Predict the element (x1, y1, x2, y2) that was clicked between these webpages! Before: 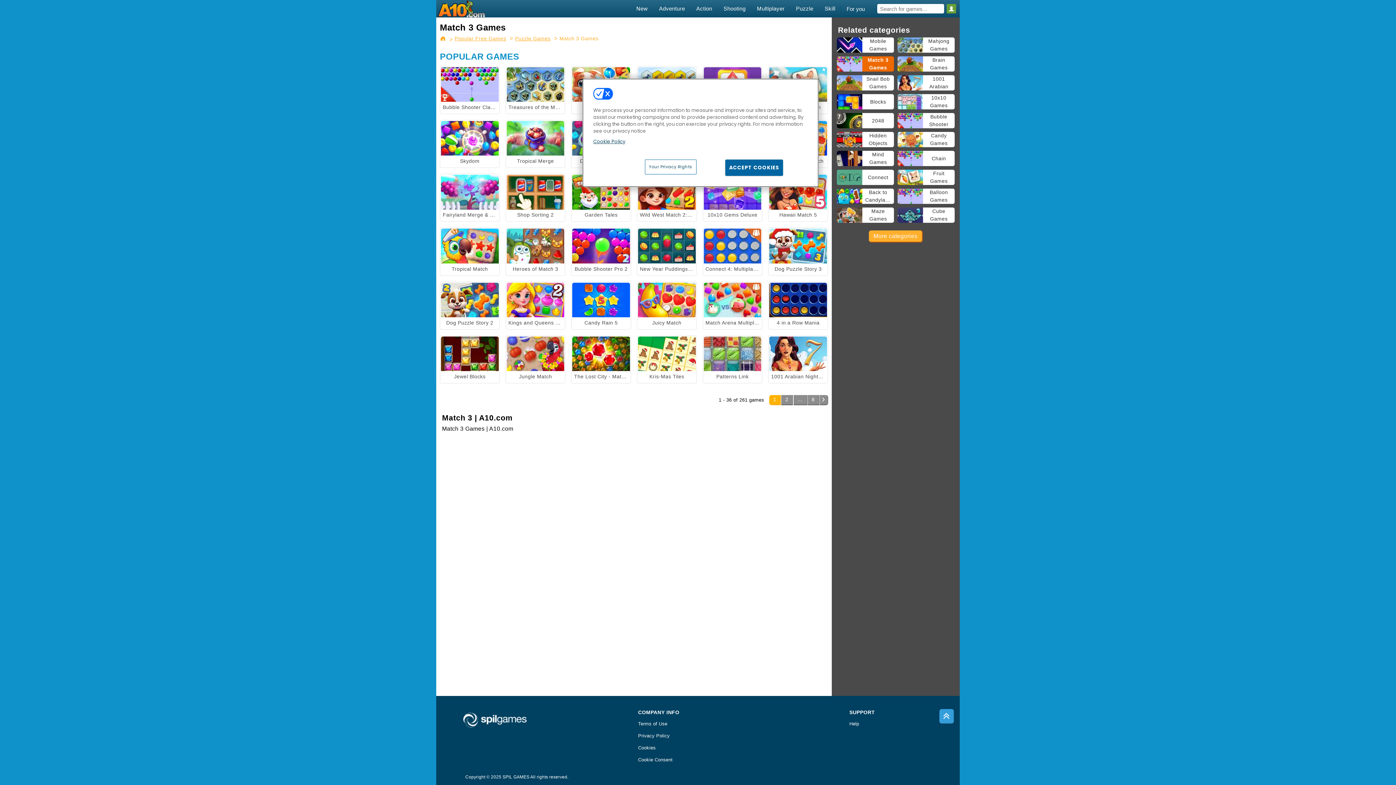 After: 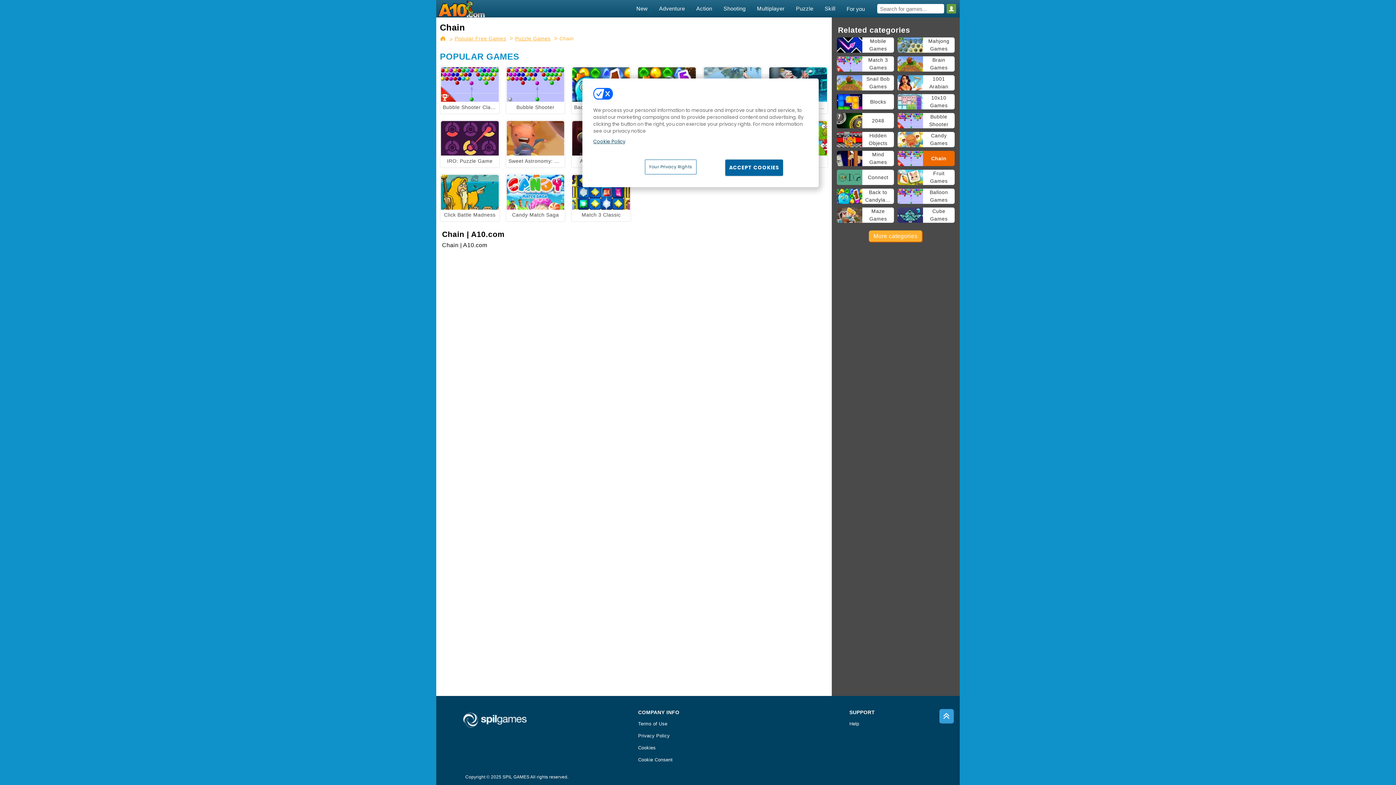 Action: label: Chain bbox: (897, 150, 954, 166)